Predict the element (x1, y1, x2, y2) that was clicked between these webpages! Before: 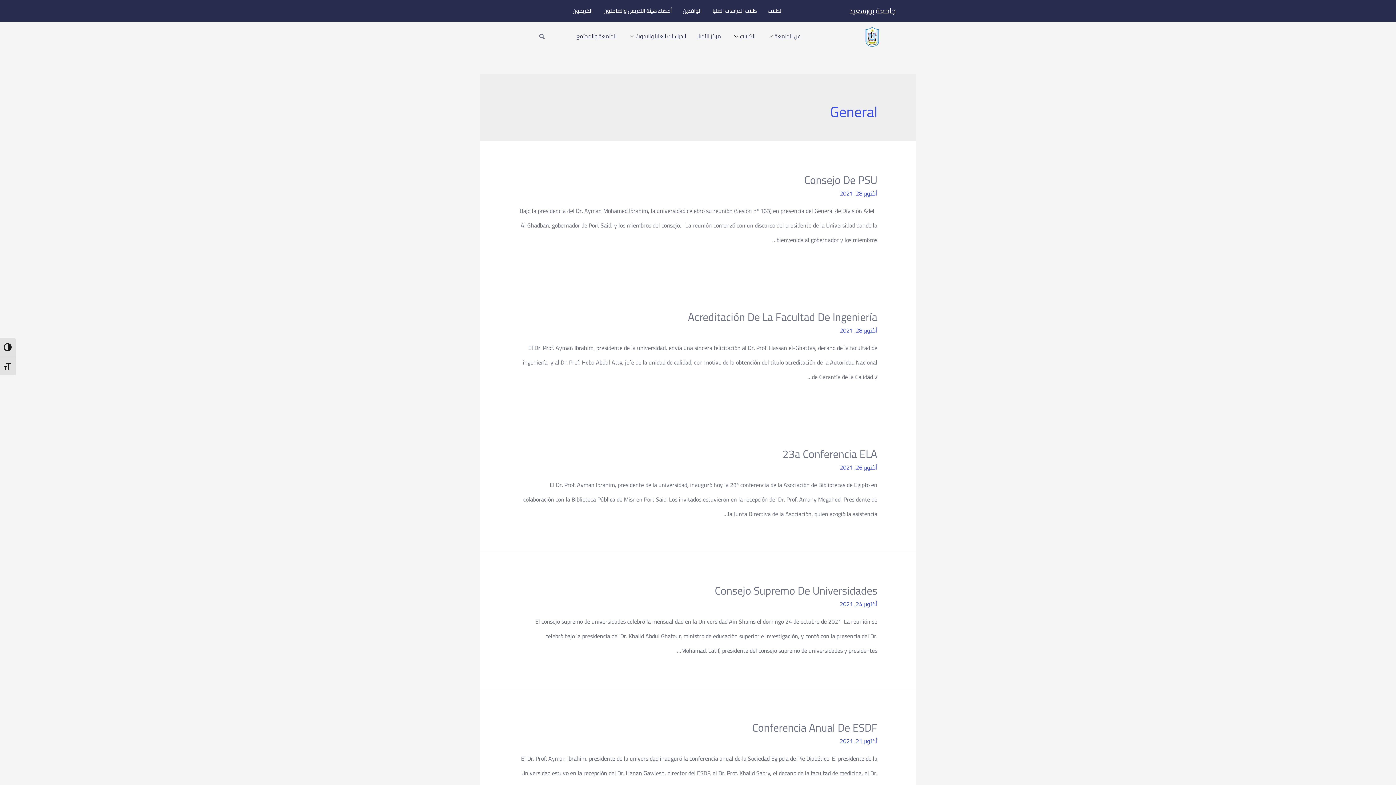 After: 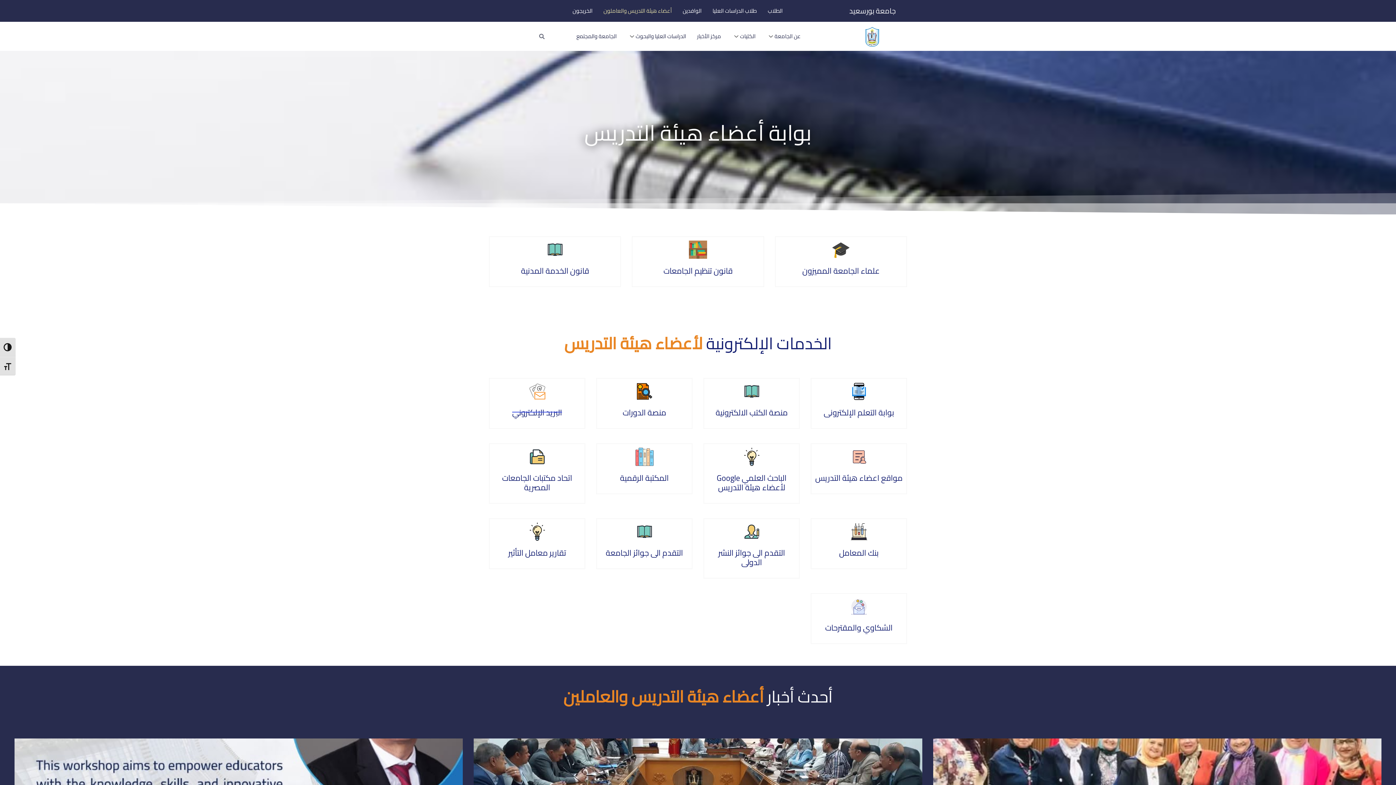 Action: bbox: (598, 1, 677, 20) label: أعضاء هيئة التدريس والعاملون